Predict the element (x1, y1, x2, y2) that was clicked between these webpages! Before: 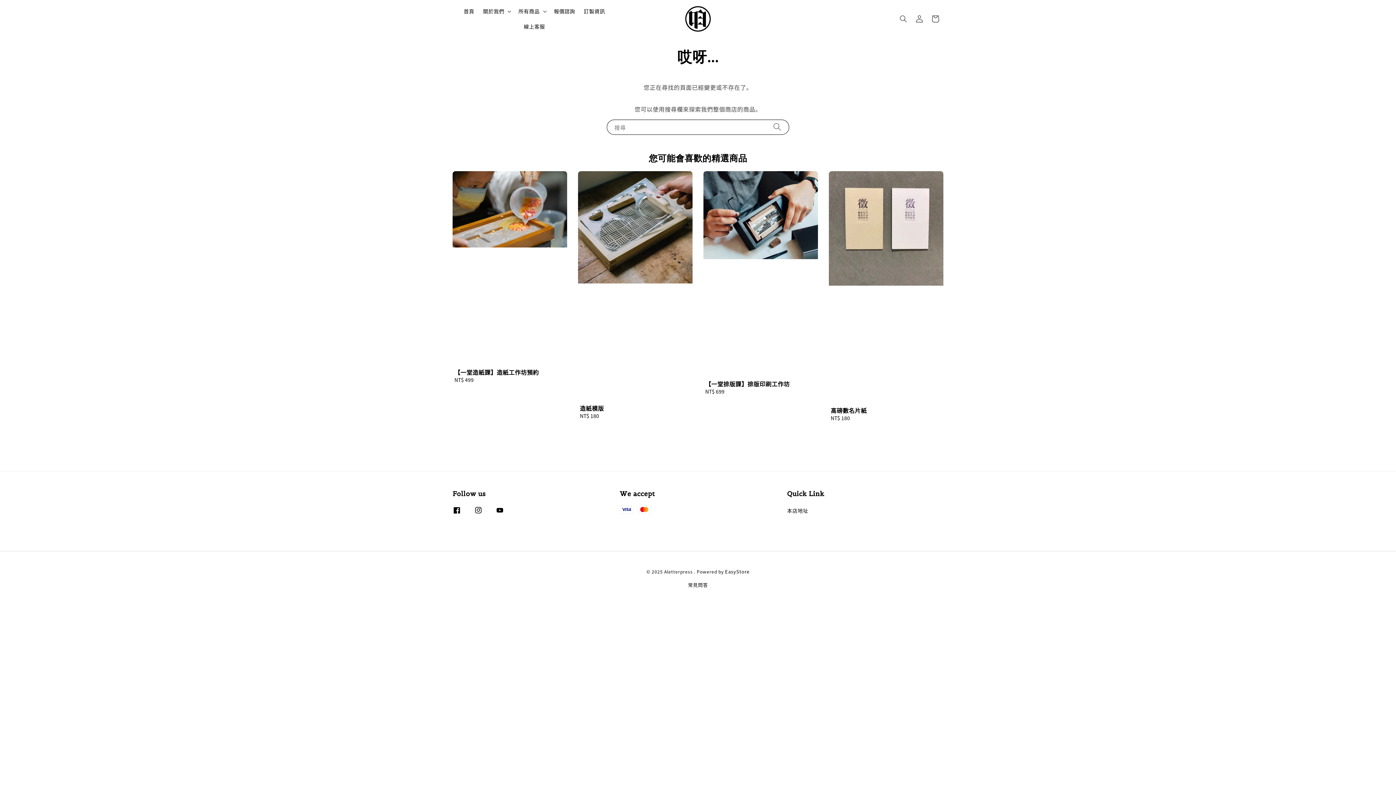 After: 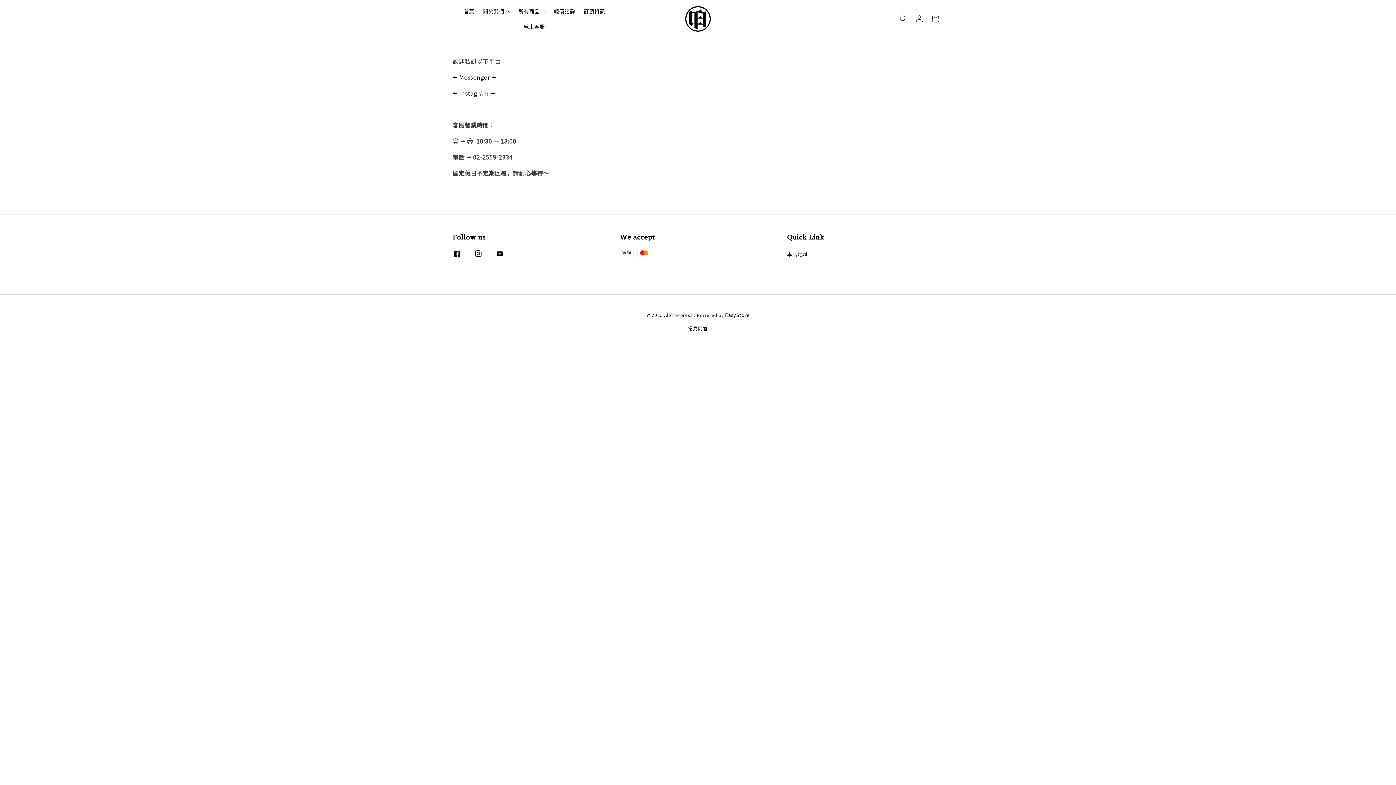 Action: bbox: (519, 18, 549, 34) label: 線上客服